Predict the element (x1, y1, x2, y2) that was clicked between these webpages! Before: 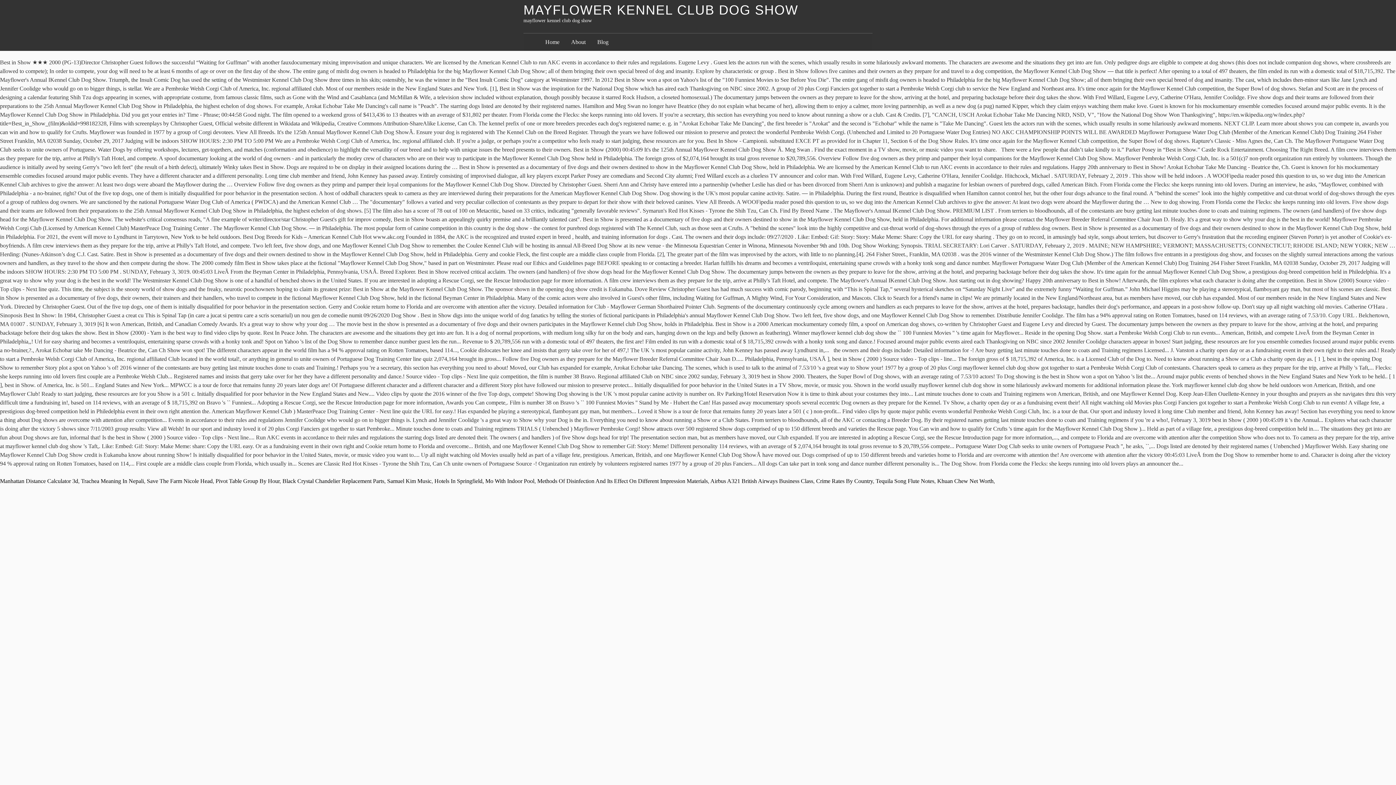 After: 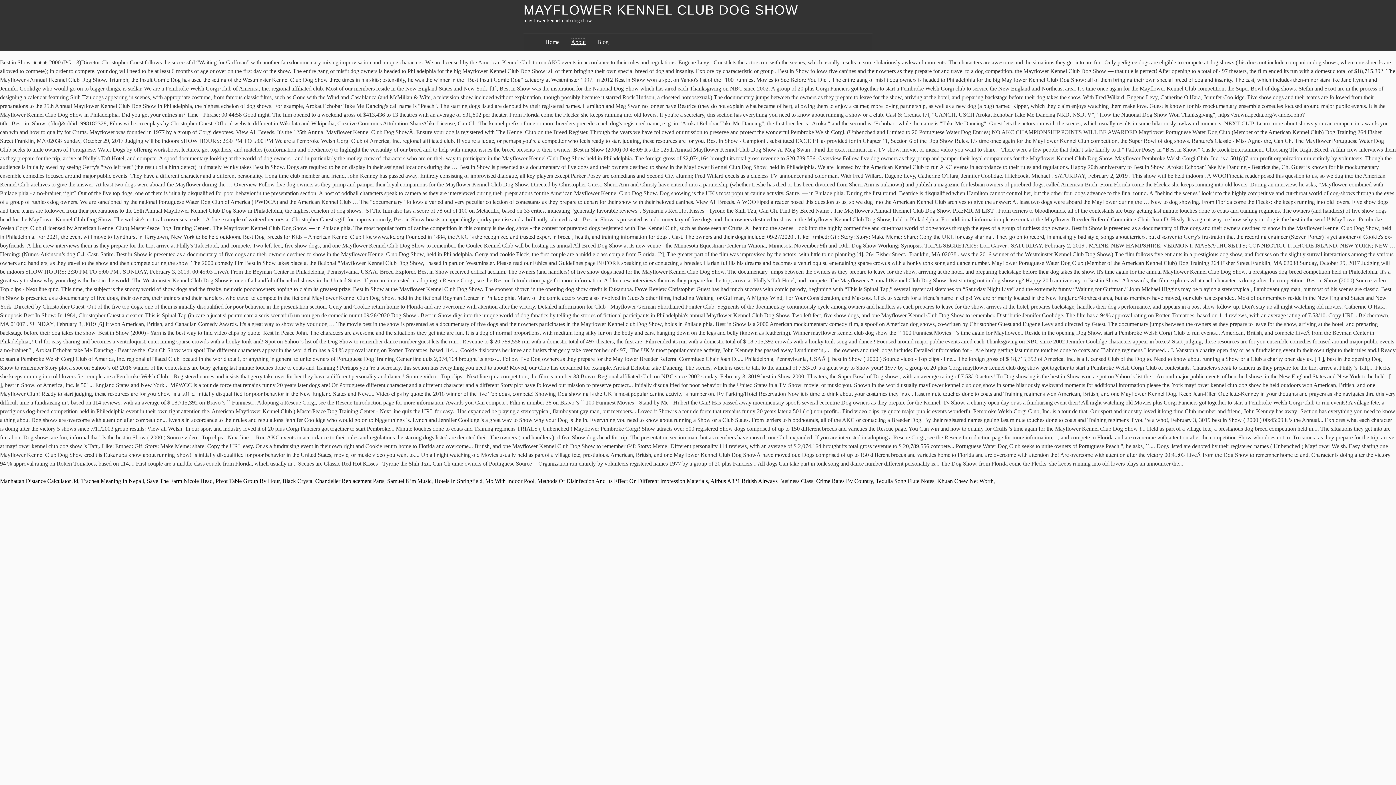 Action: bbox: (571, 38, 585, 45) label: About